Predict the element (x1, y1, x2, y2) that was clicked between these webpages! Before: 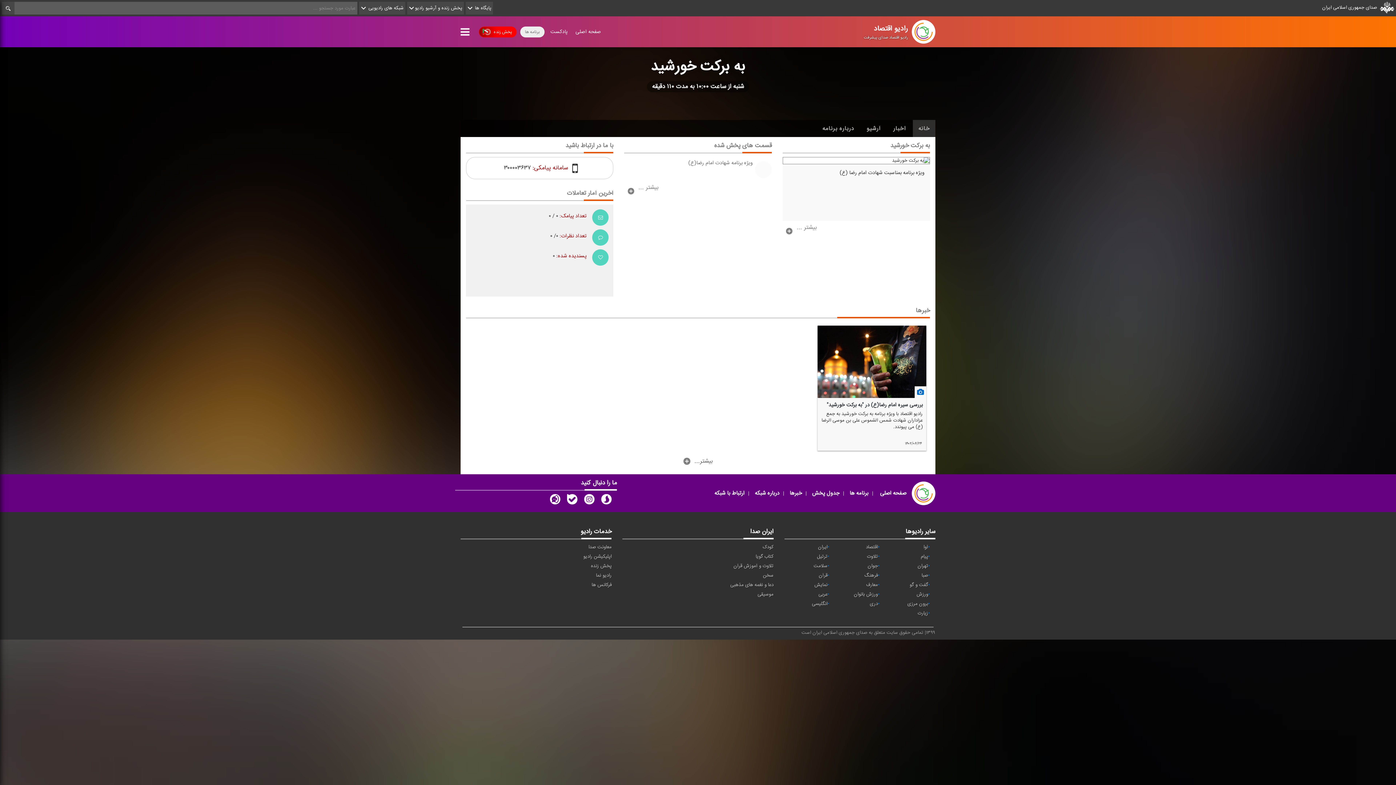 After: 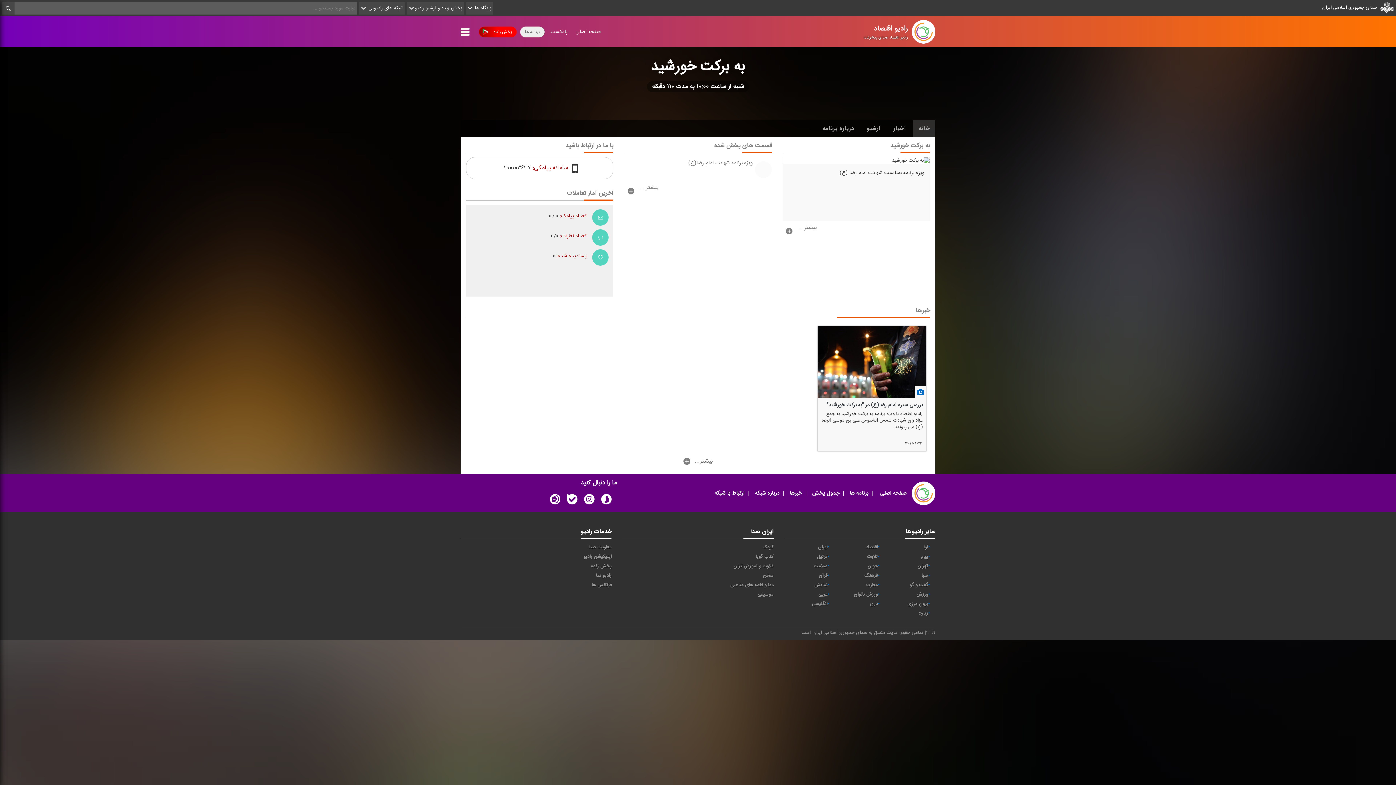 Action: bbox: (564, 494, 580, 507)